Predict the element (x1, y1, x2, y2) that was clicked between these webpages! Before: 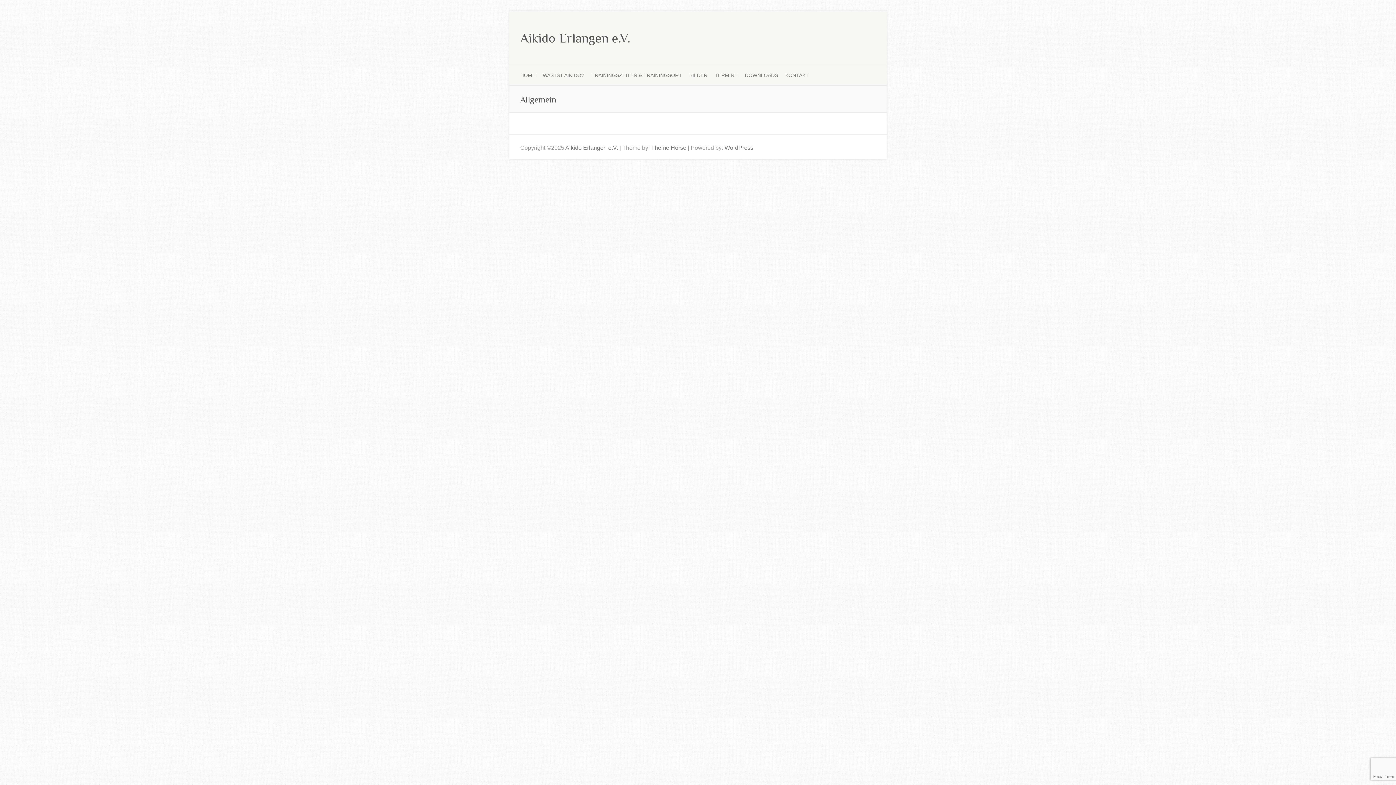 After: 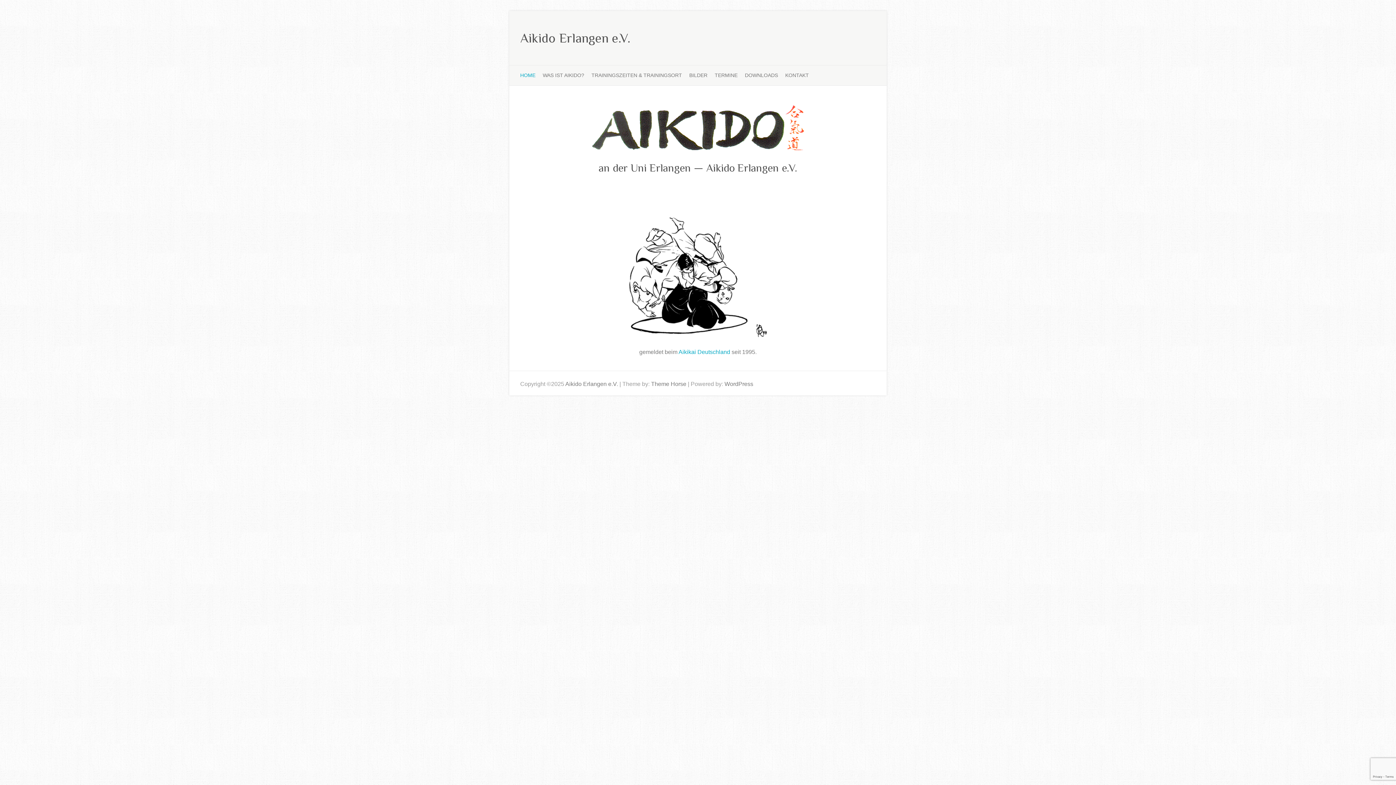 Action: bbox: (520, 65, 535, 85) label: HOME